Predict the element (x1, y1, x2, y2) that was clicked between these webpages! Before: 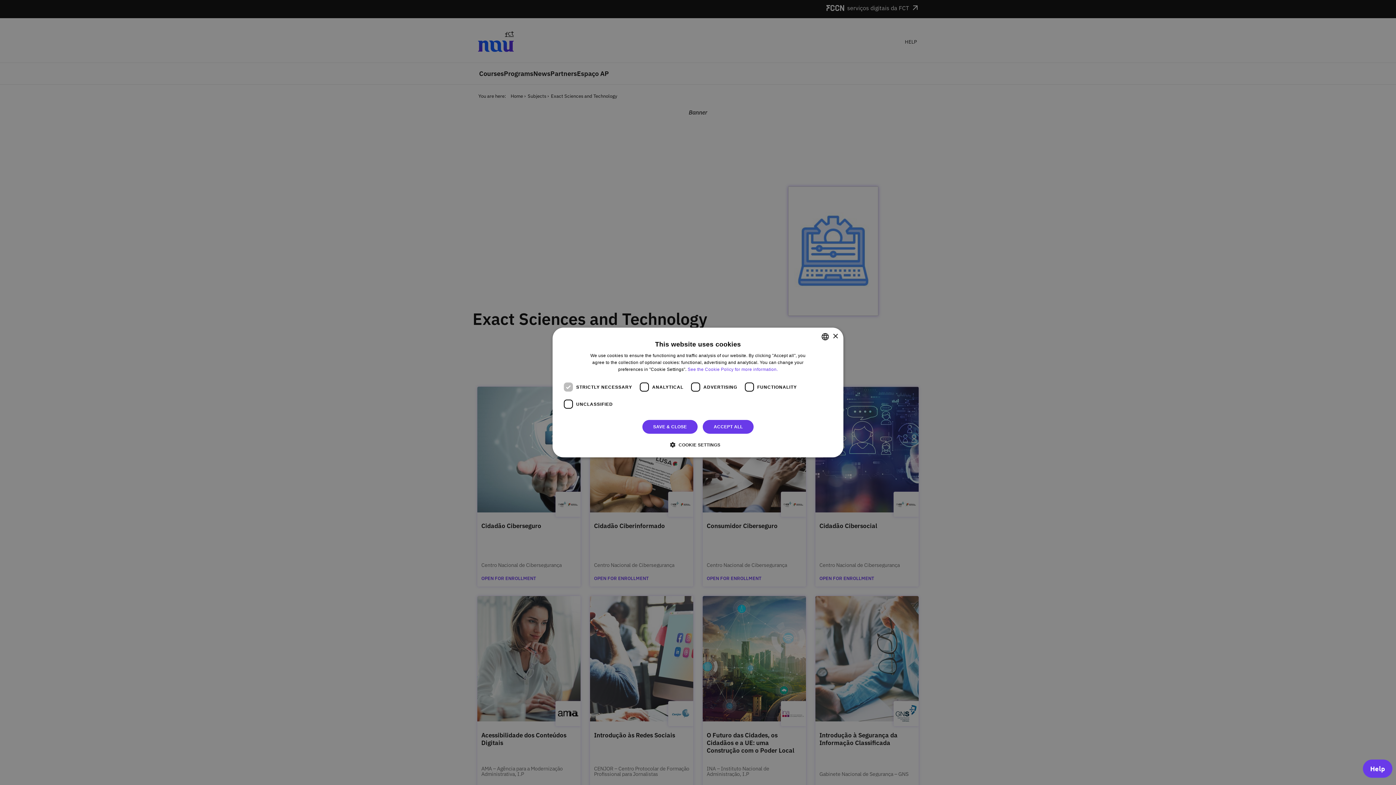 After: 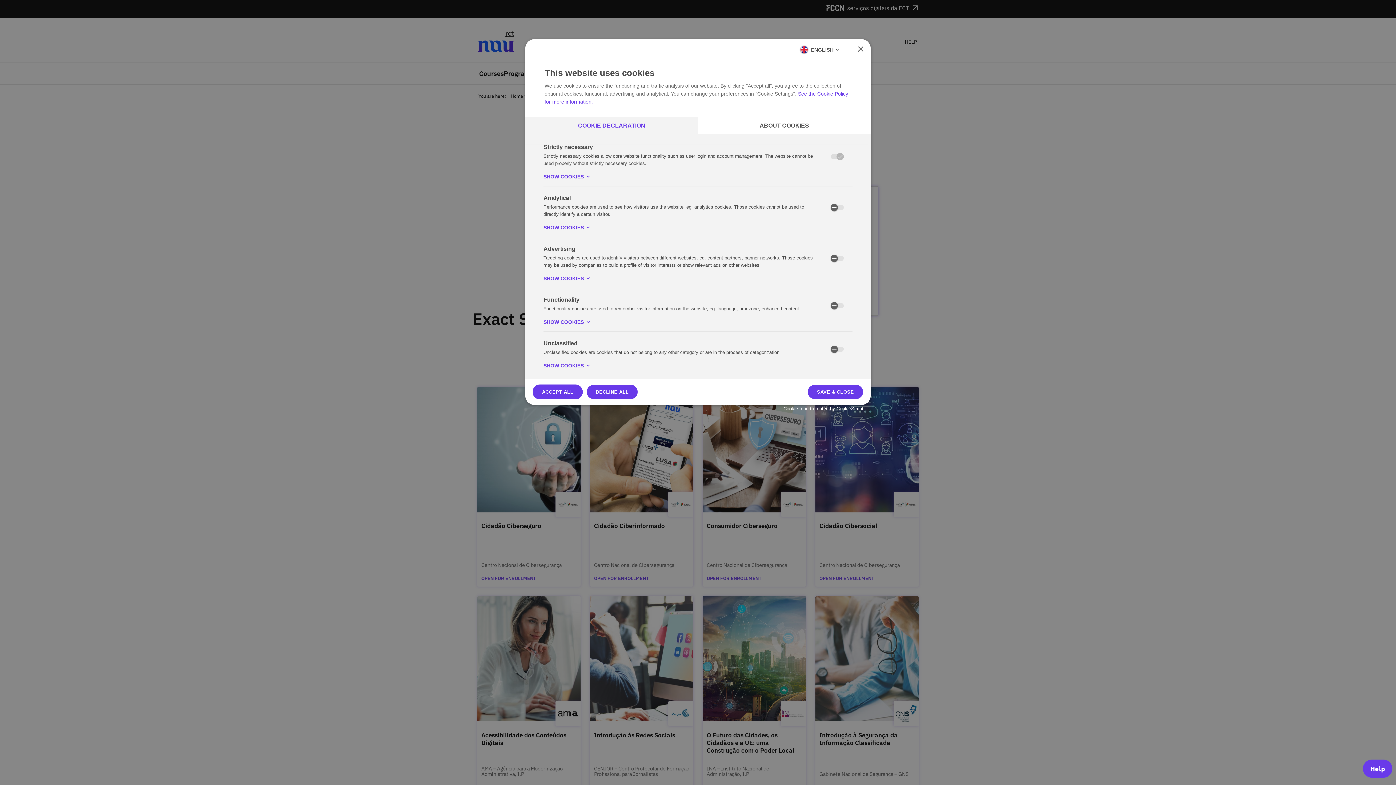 Action: bbox: (675, 441, 720, 448) label:  COOKIE SETTINGS